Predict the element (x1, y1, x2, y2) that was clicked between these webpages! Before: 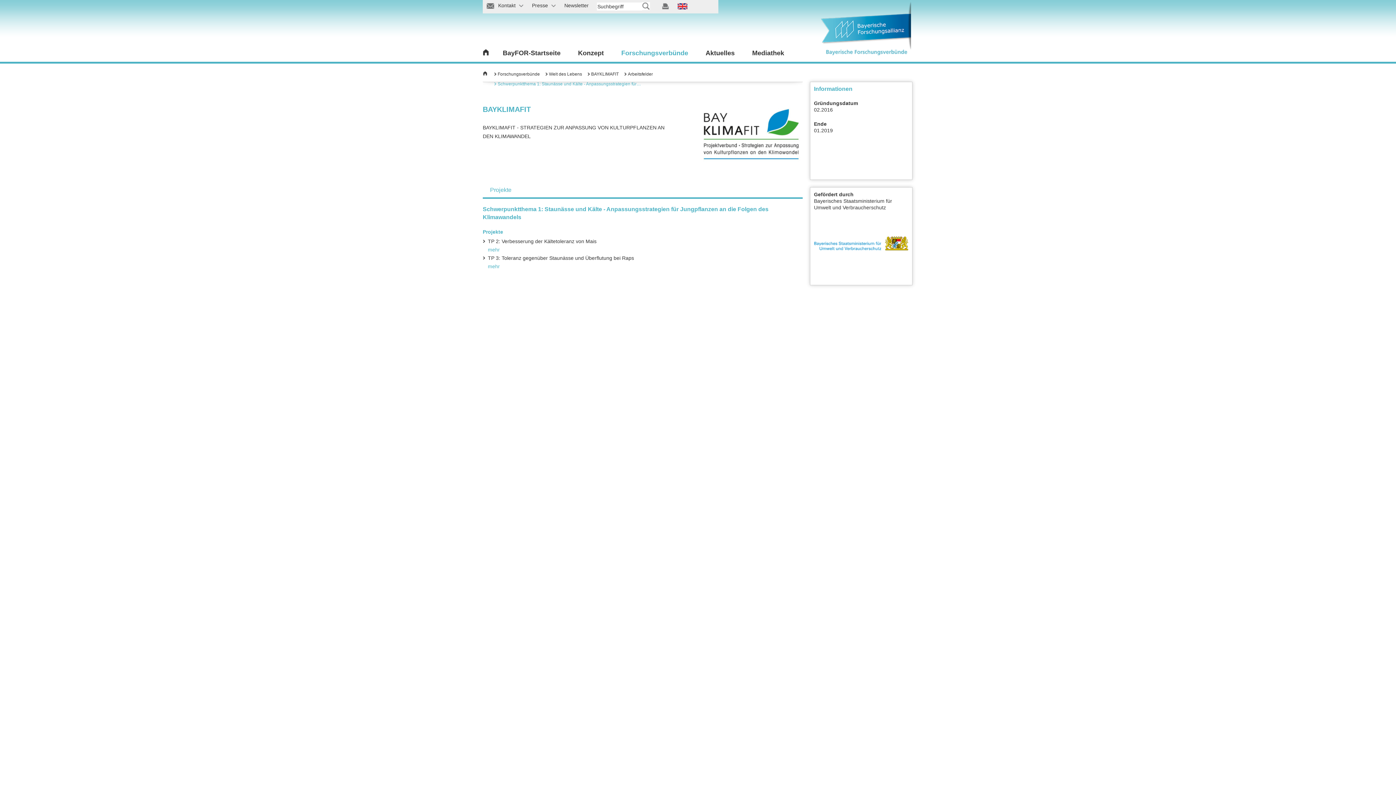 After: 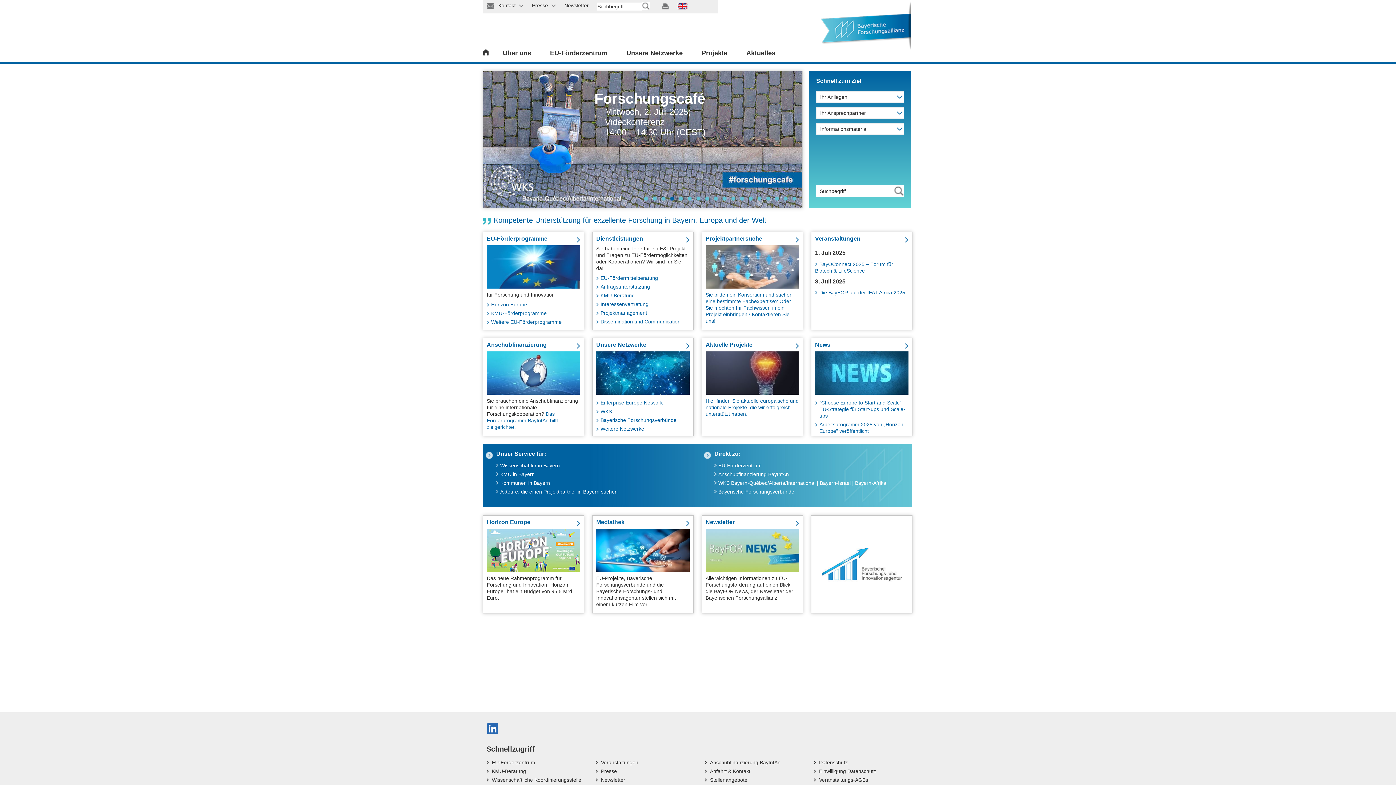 Action: bbox: (502, 49, 560, 57) label: BayFOR-Startseite